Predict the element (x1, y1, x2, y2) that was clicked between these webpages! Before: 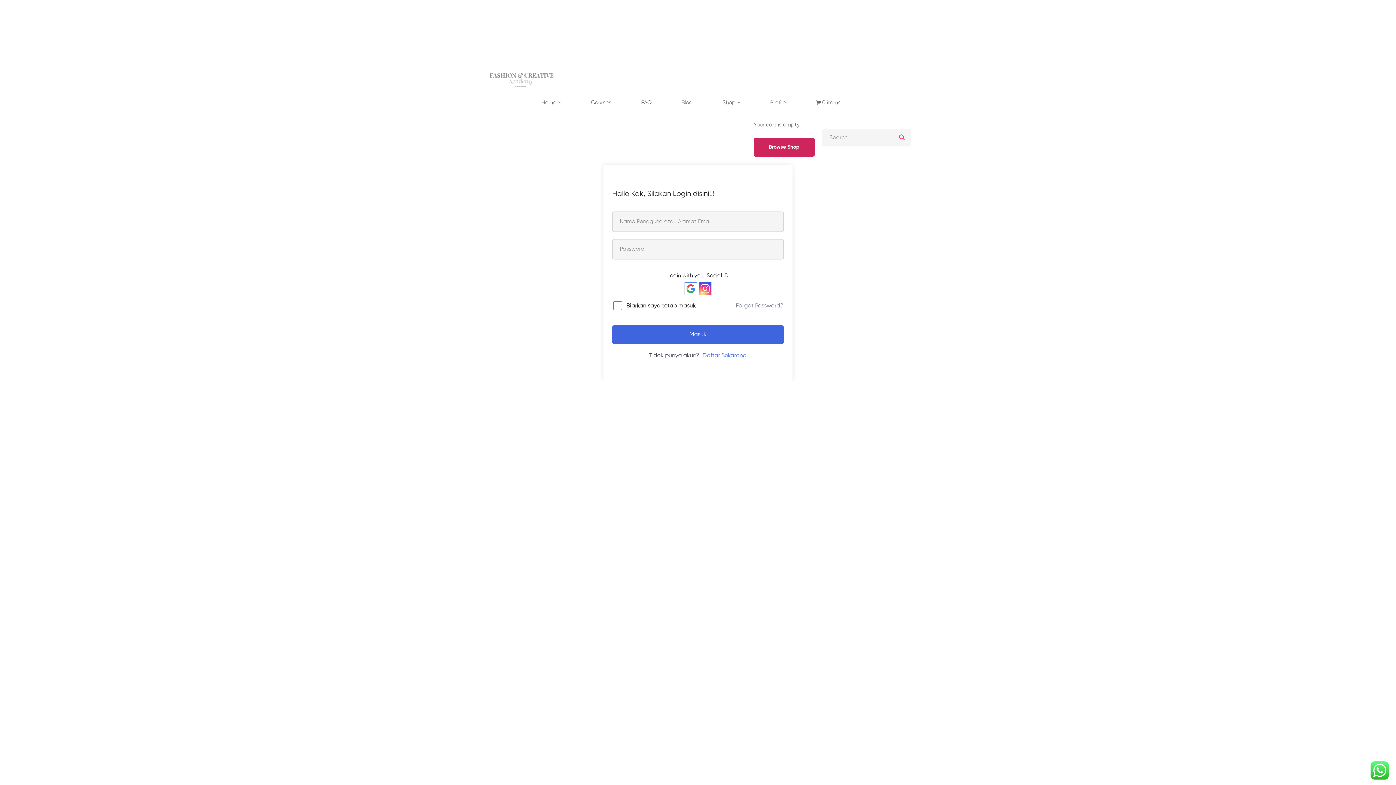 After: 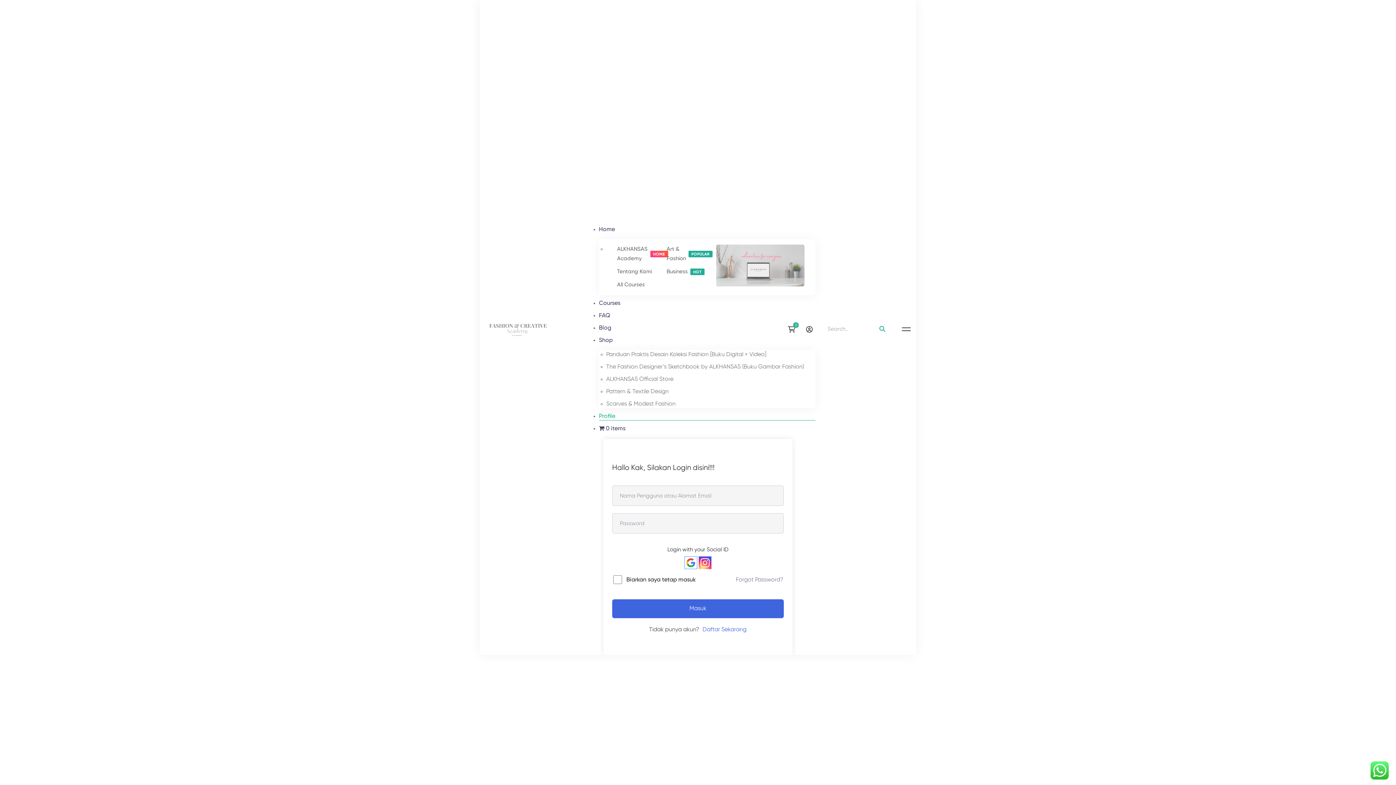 Action: label: Profile bbox: (763, 94, 807, 110)